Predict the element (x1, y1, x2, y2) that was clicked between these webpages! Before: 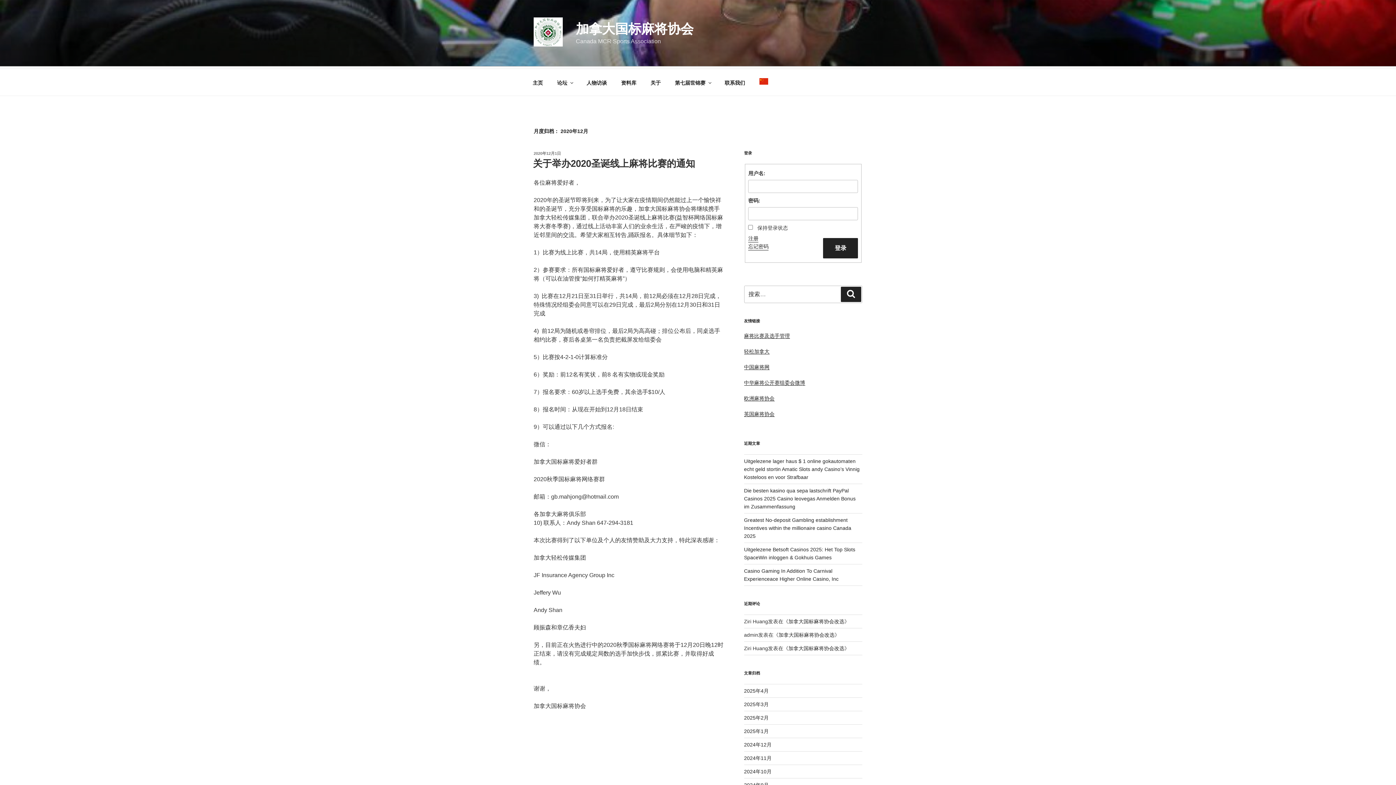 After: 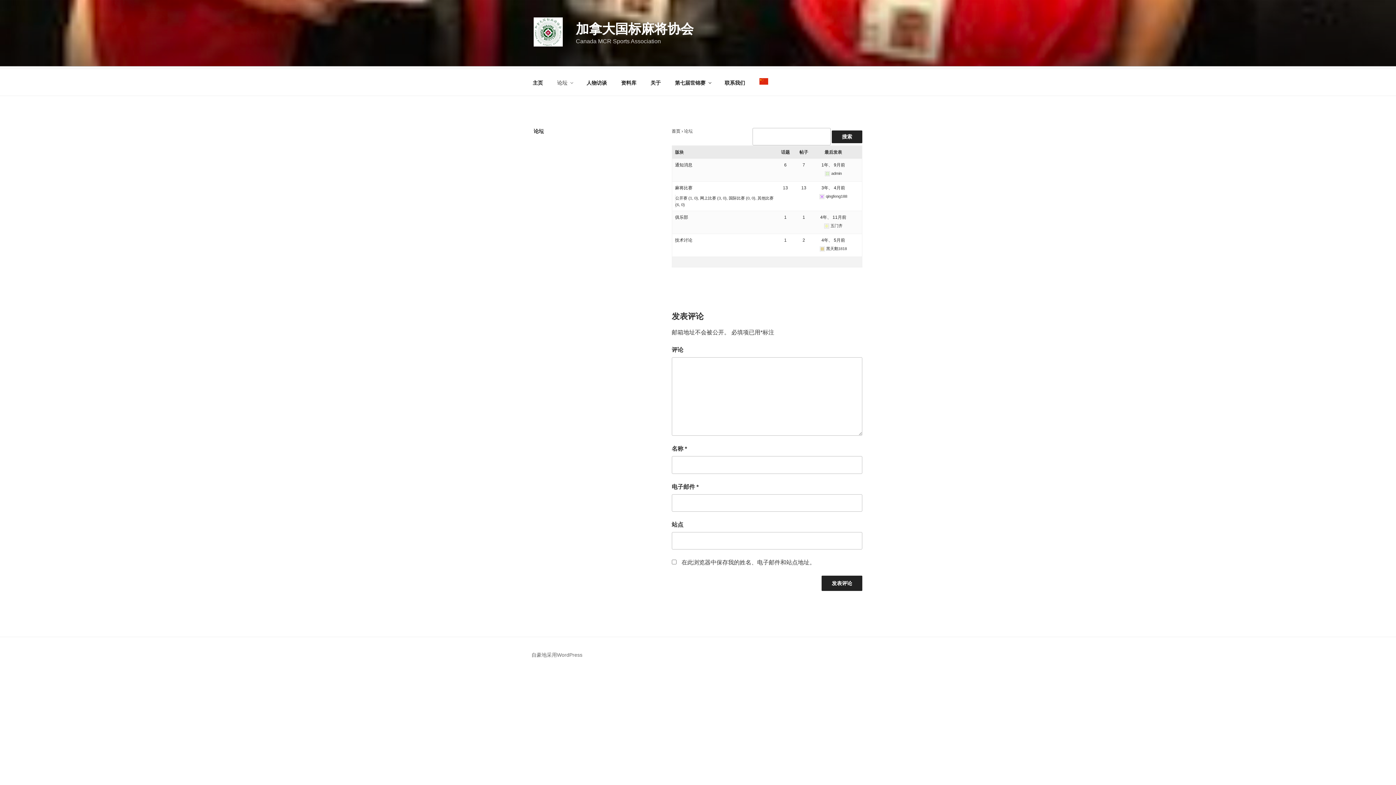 Action: label: 论坛 bbox: (550, 74, 578, 91)